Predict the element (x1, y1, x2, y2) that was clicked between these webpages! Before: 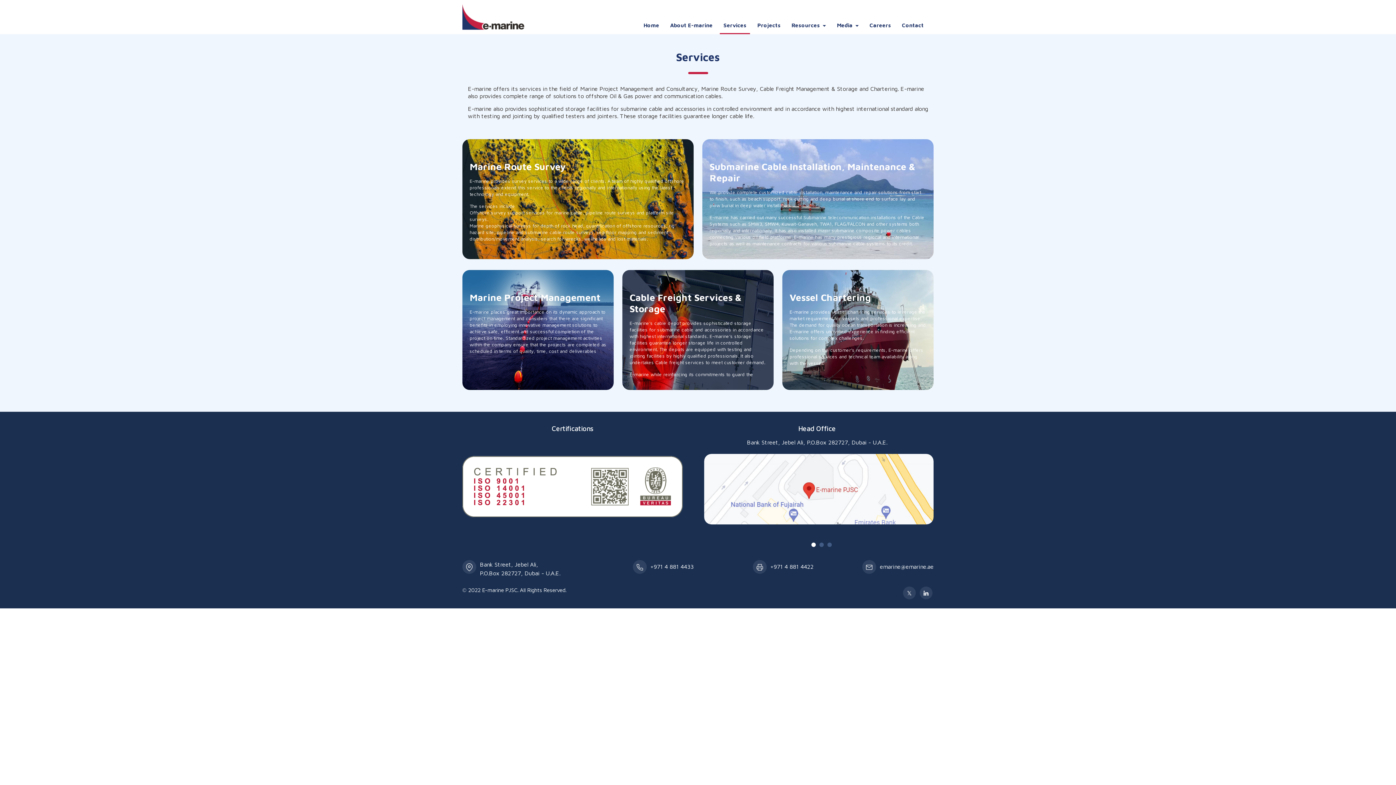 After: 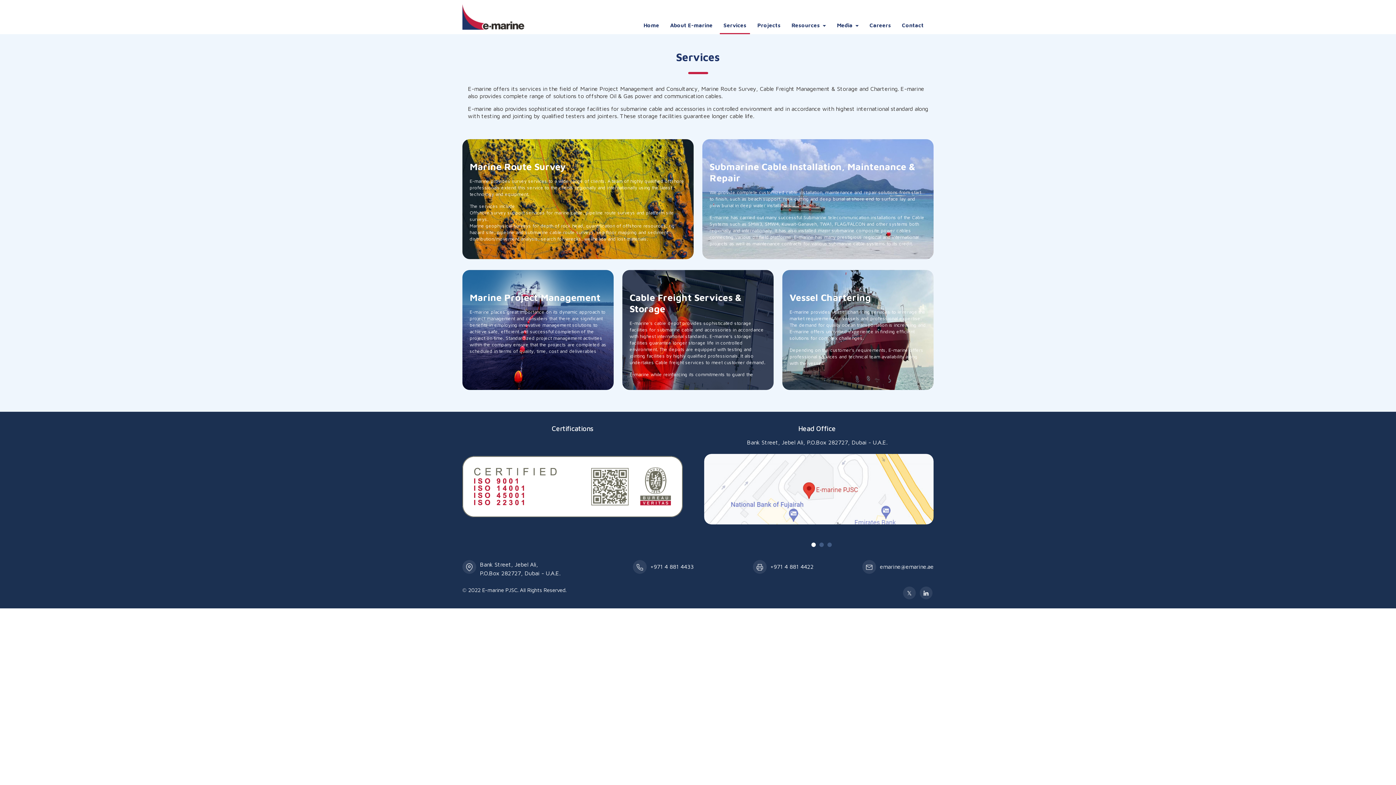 Action: bbox: (920, 586, 932, 599)